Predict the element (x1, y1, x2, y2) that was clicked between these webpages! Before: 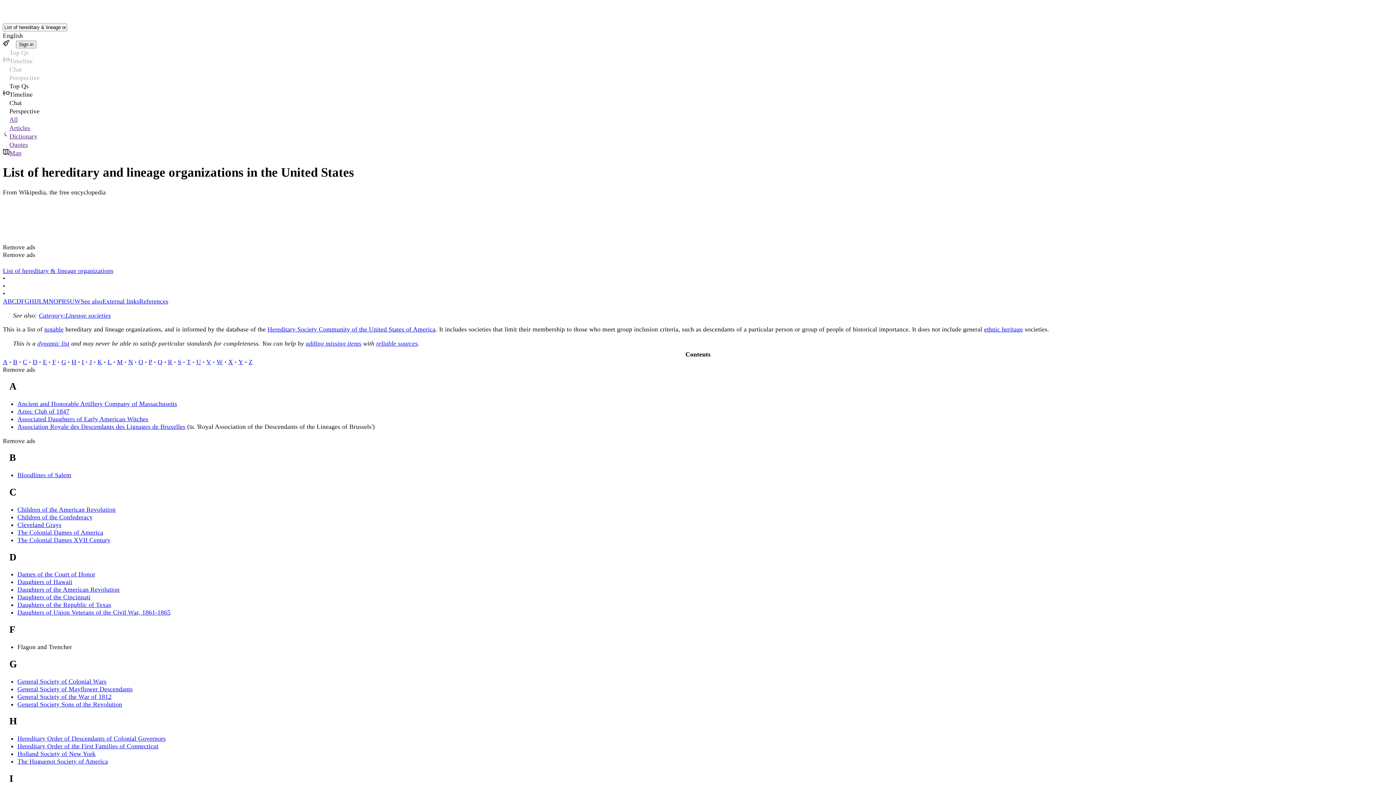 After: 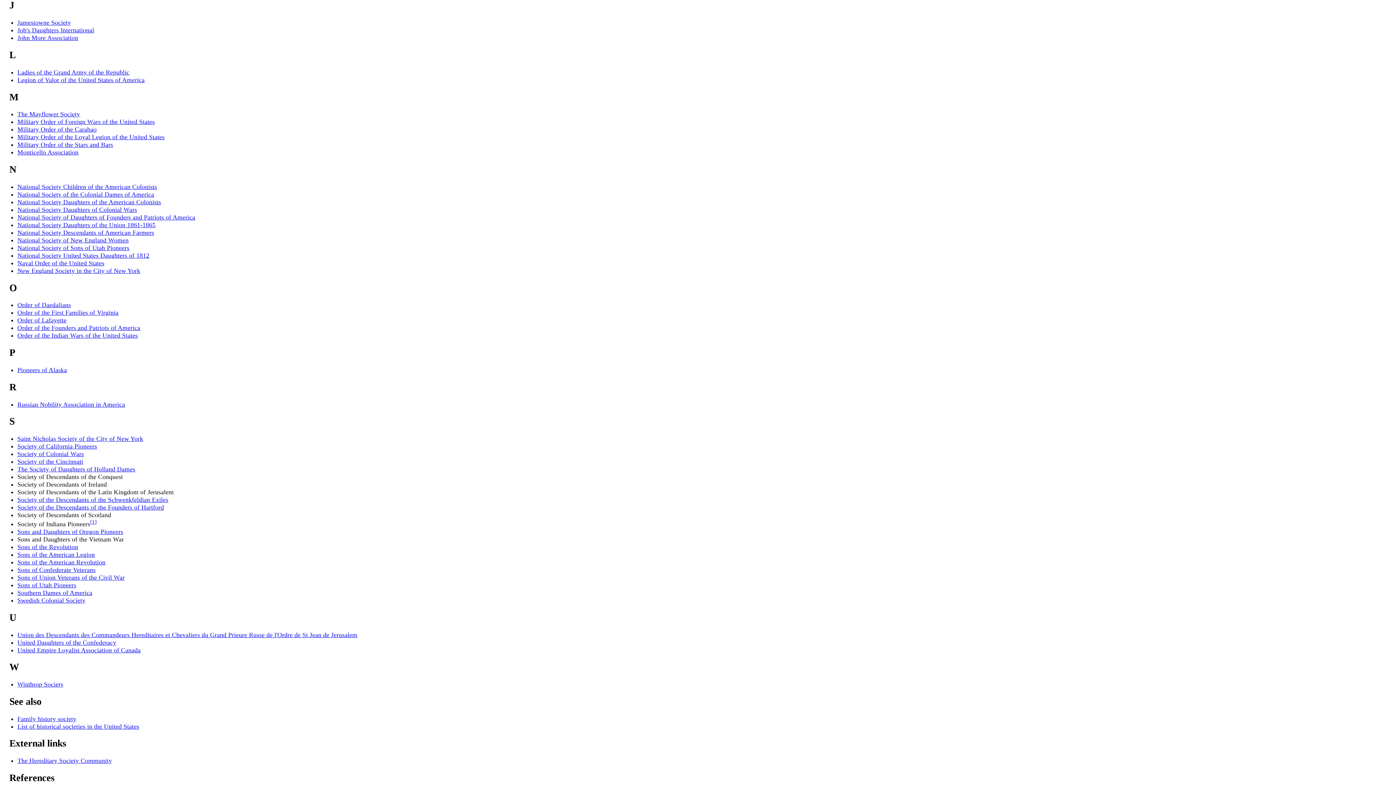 Action: label: J bbox: (89, 358, 92, 365)